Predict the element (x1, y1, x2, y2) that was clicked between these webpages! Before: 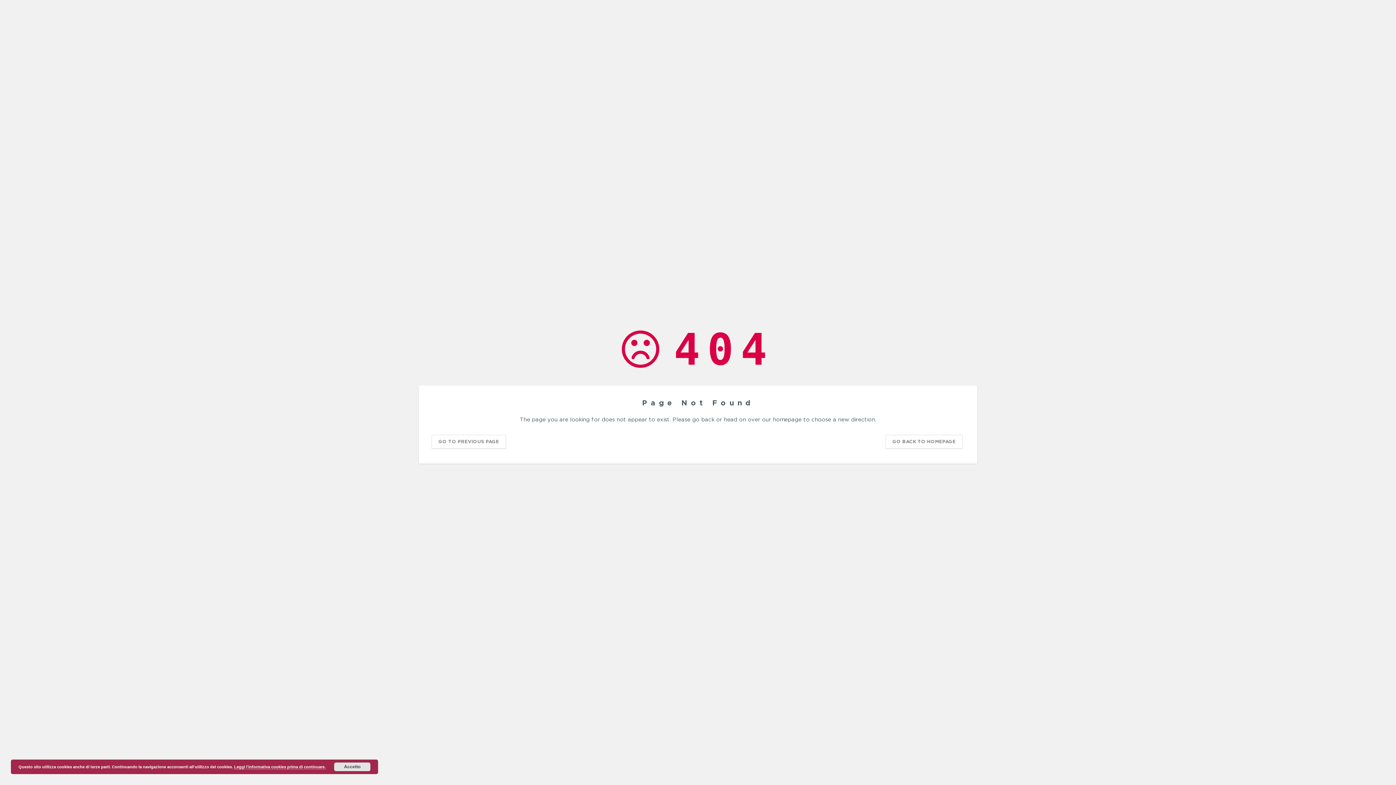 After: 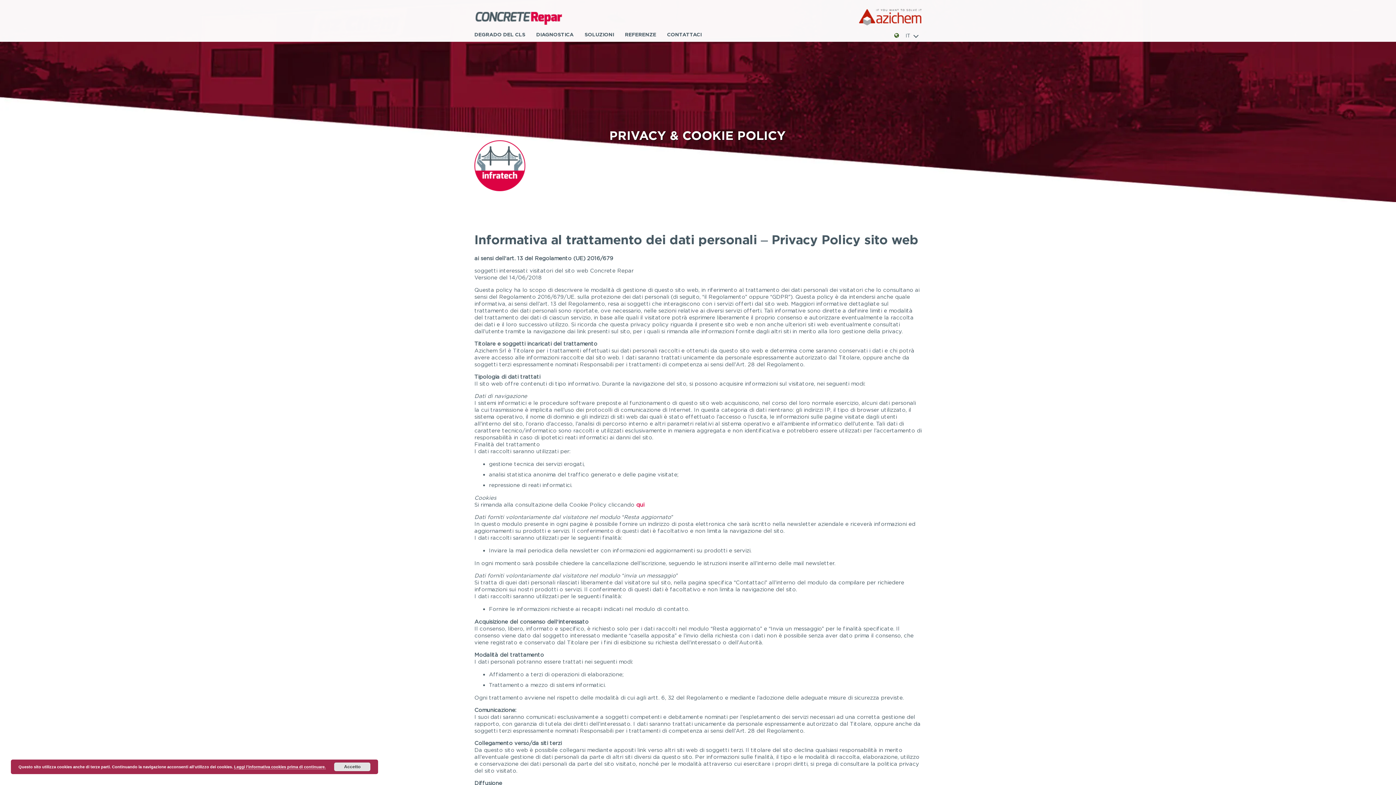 Action: label: Leggi l'informativa cookies prima di continuare. bbox: (234, 765, 325, 769)